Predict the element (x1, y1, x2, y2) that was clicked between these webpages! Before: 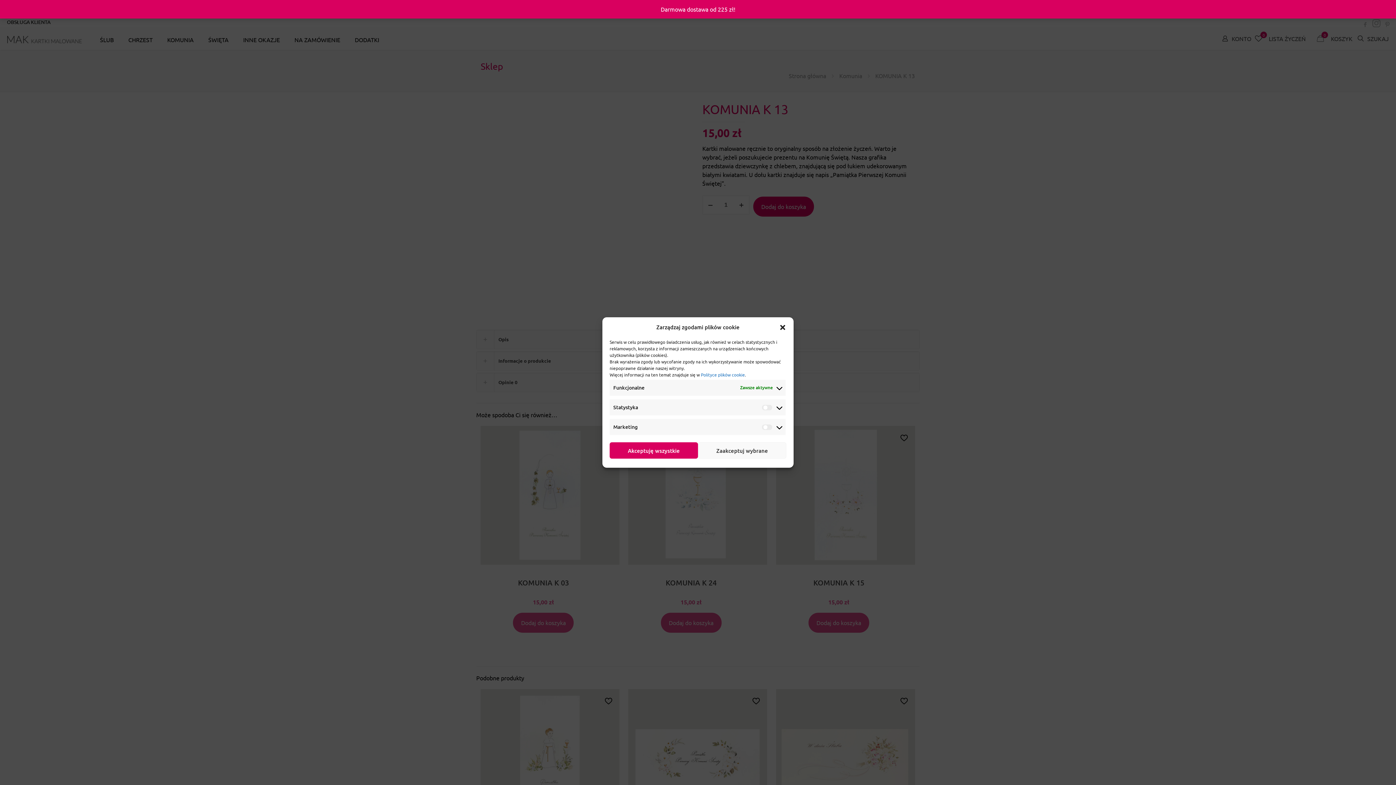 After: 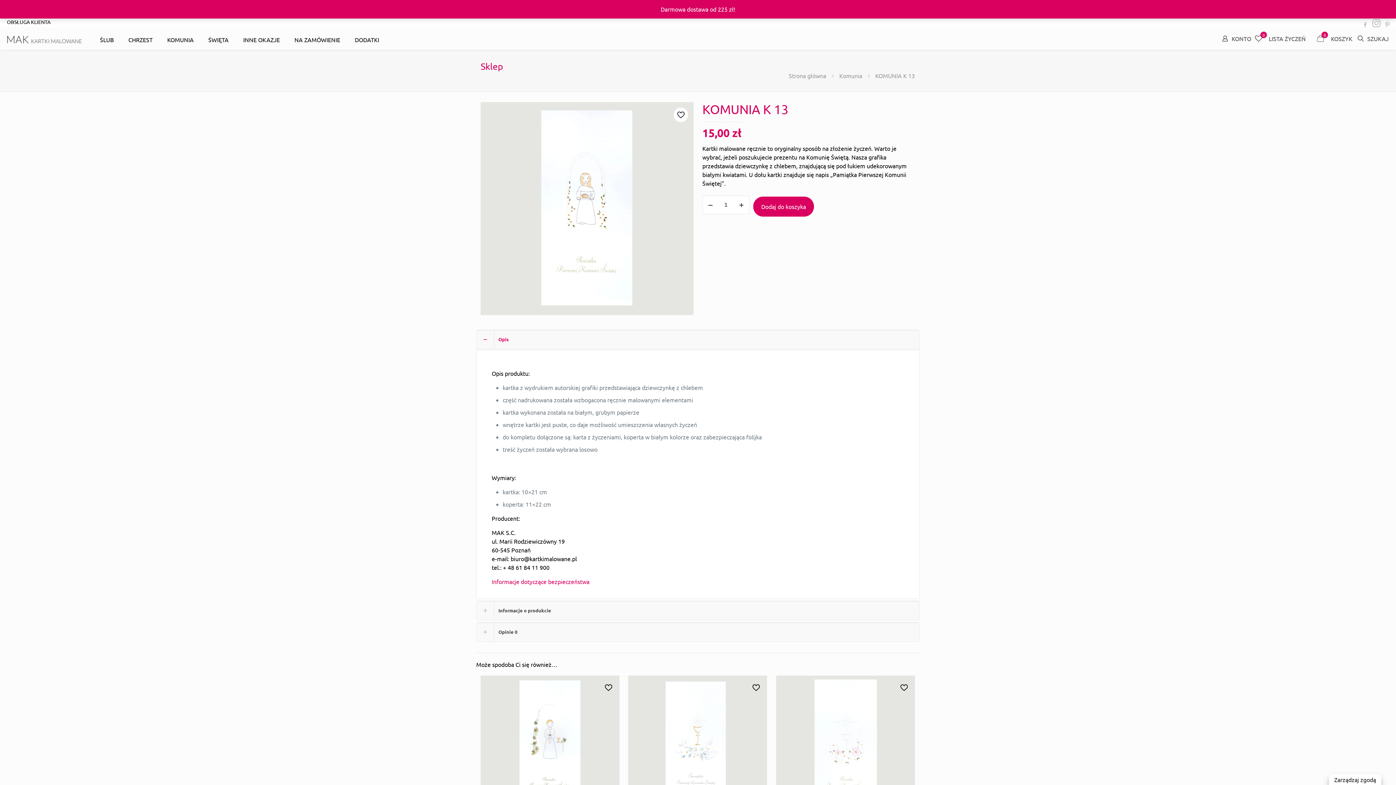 Action: label: Zamknij okienko bbox: (779, 323, 786, 330)